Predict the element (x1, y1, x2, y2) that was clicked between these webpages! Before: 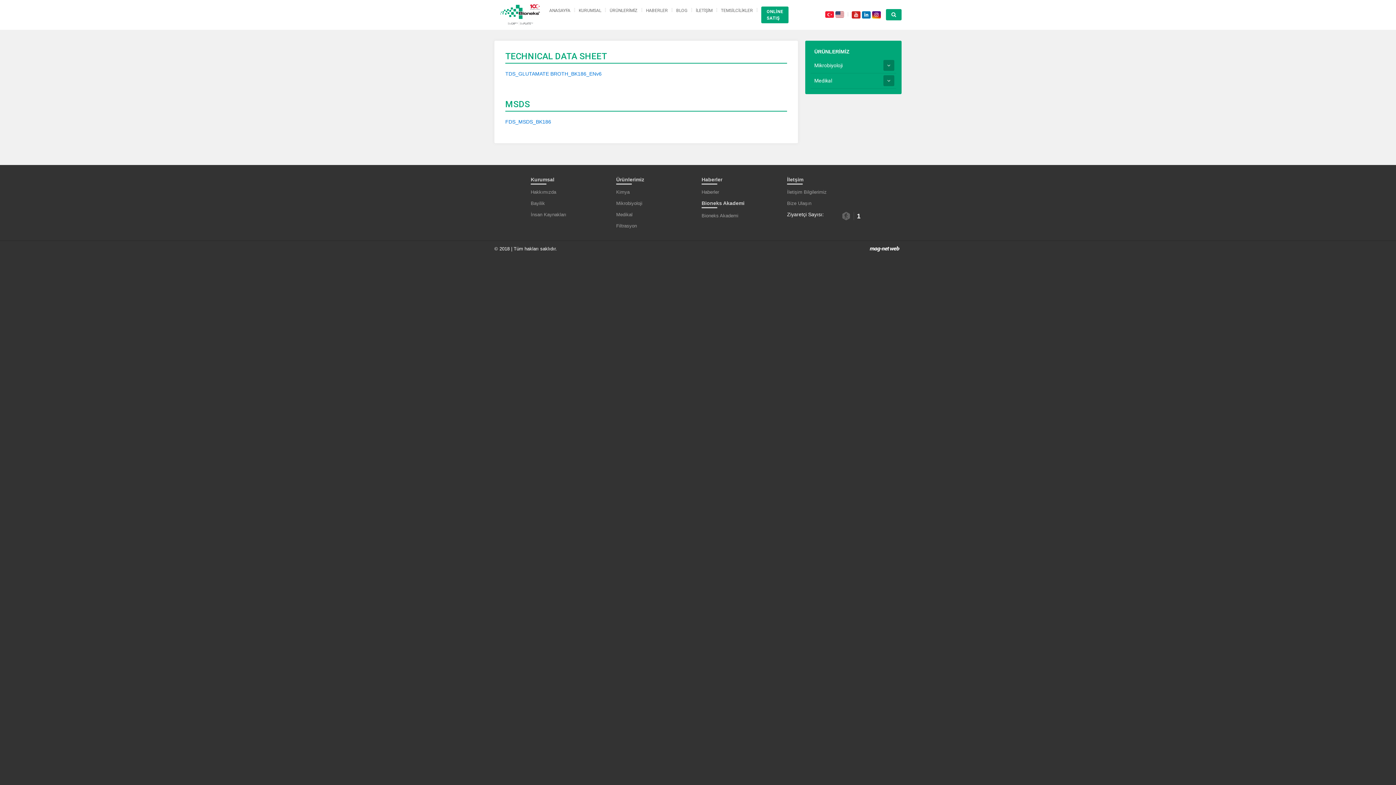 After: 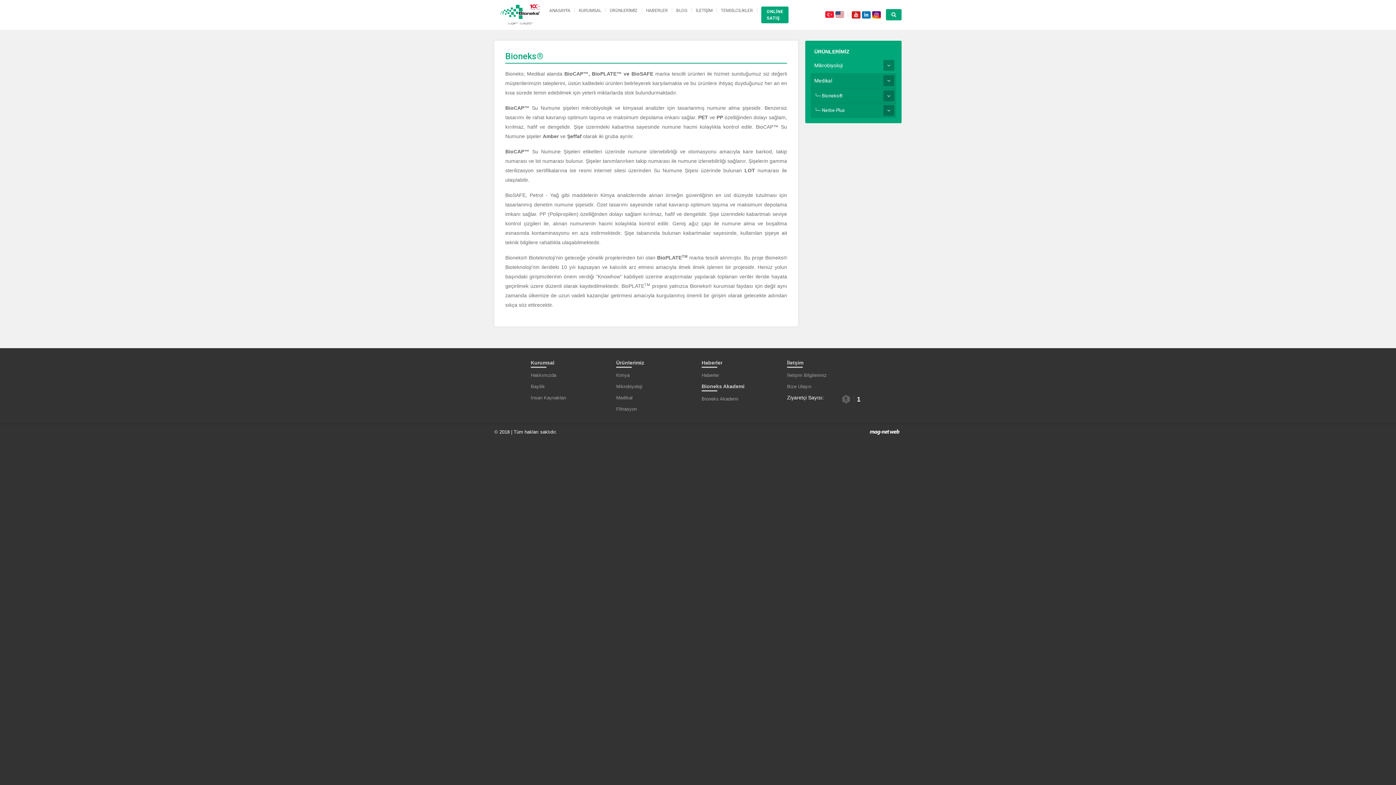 Action: bbox: (616, 211, 632, 217) label: Medikal